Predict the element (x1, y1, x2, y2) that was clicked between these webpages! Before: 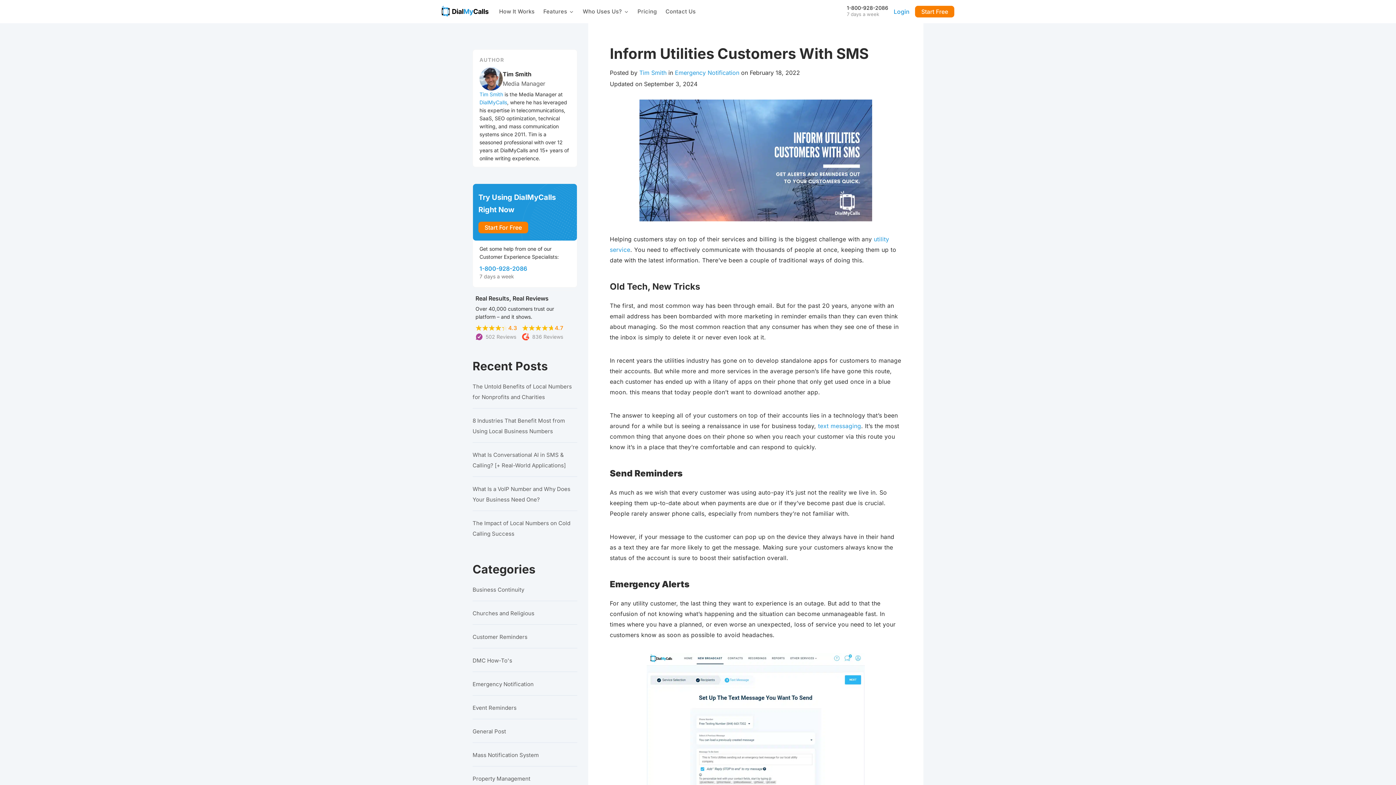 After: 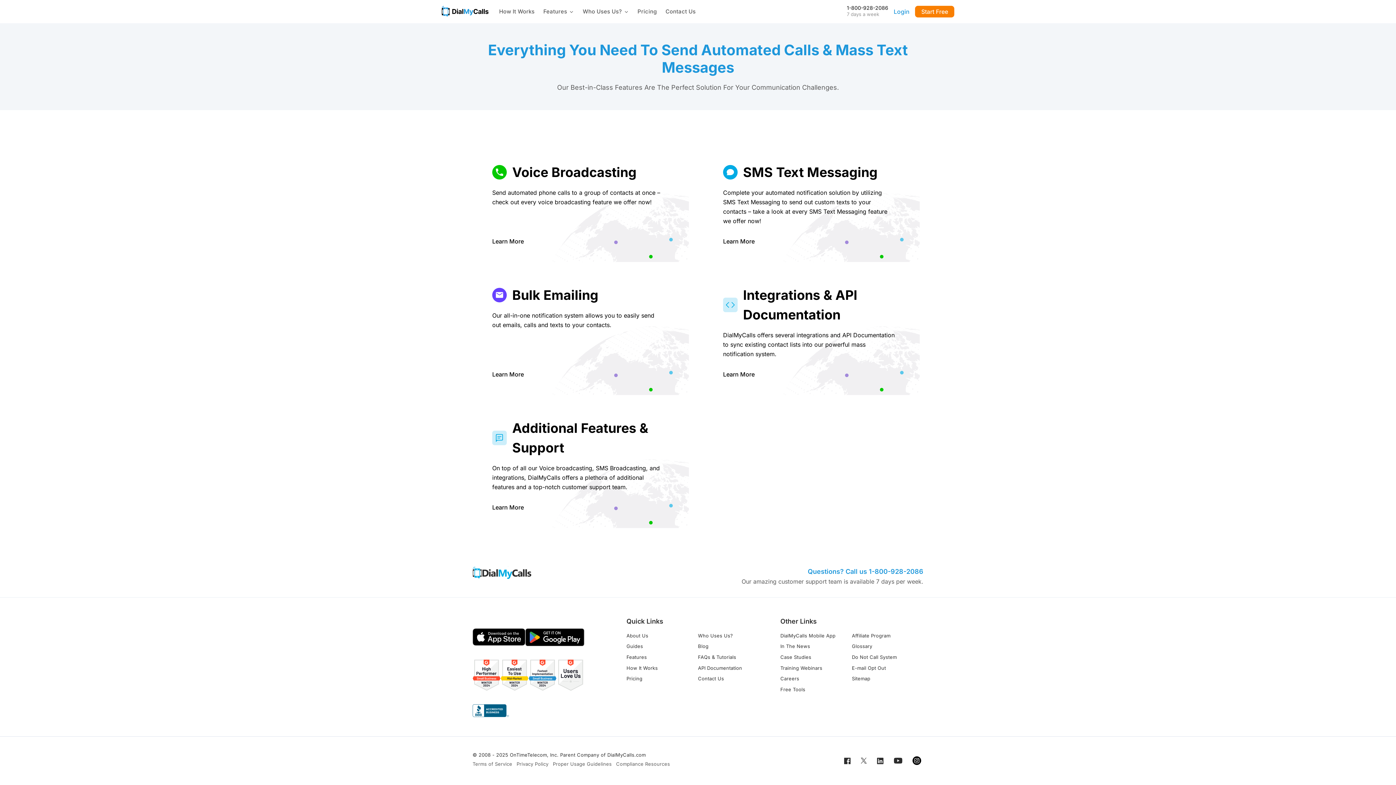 Action: label: Features bbox: (539, 6, 578, 16)